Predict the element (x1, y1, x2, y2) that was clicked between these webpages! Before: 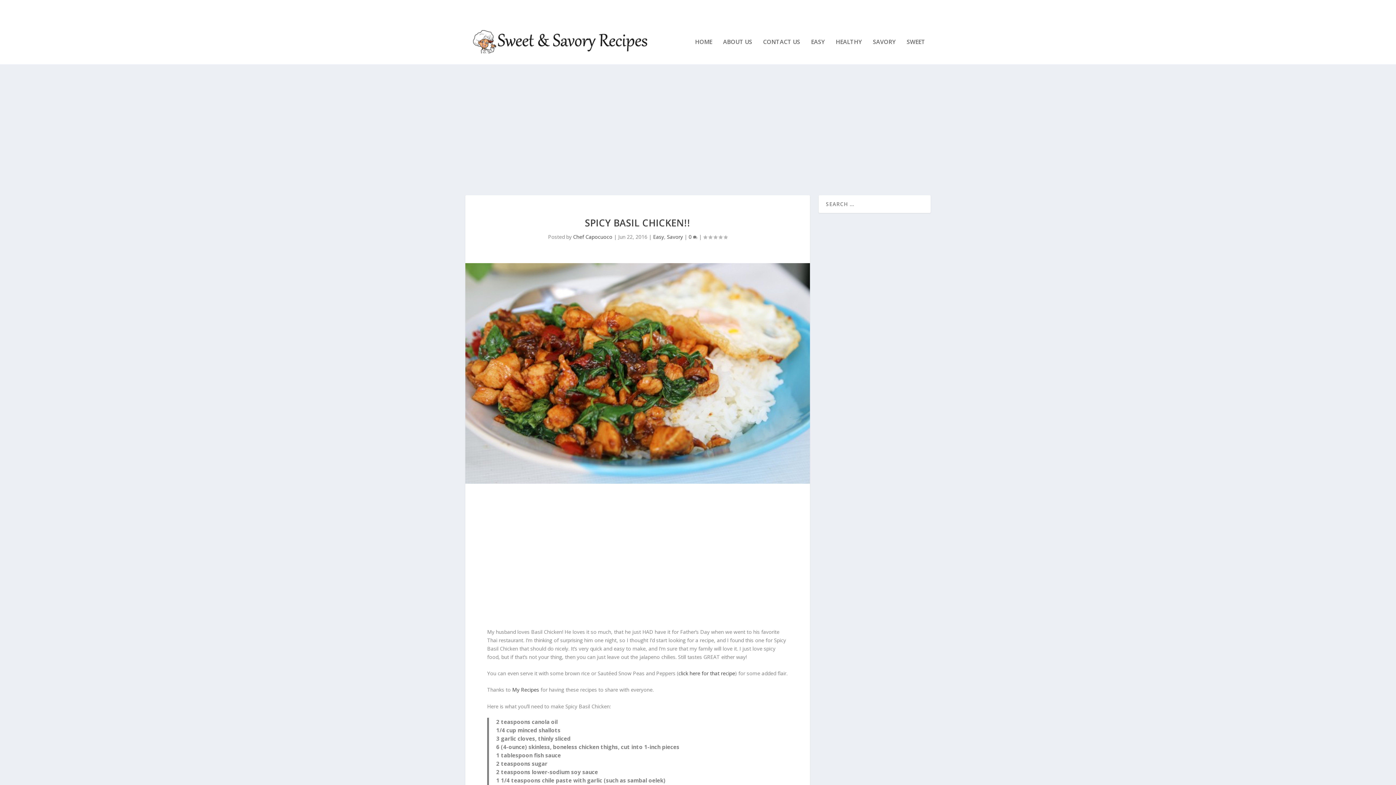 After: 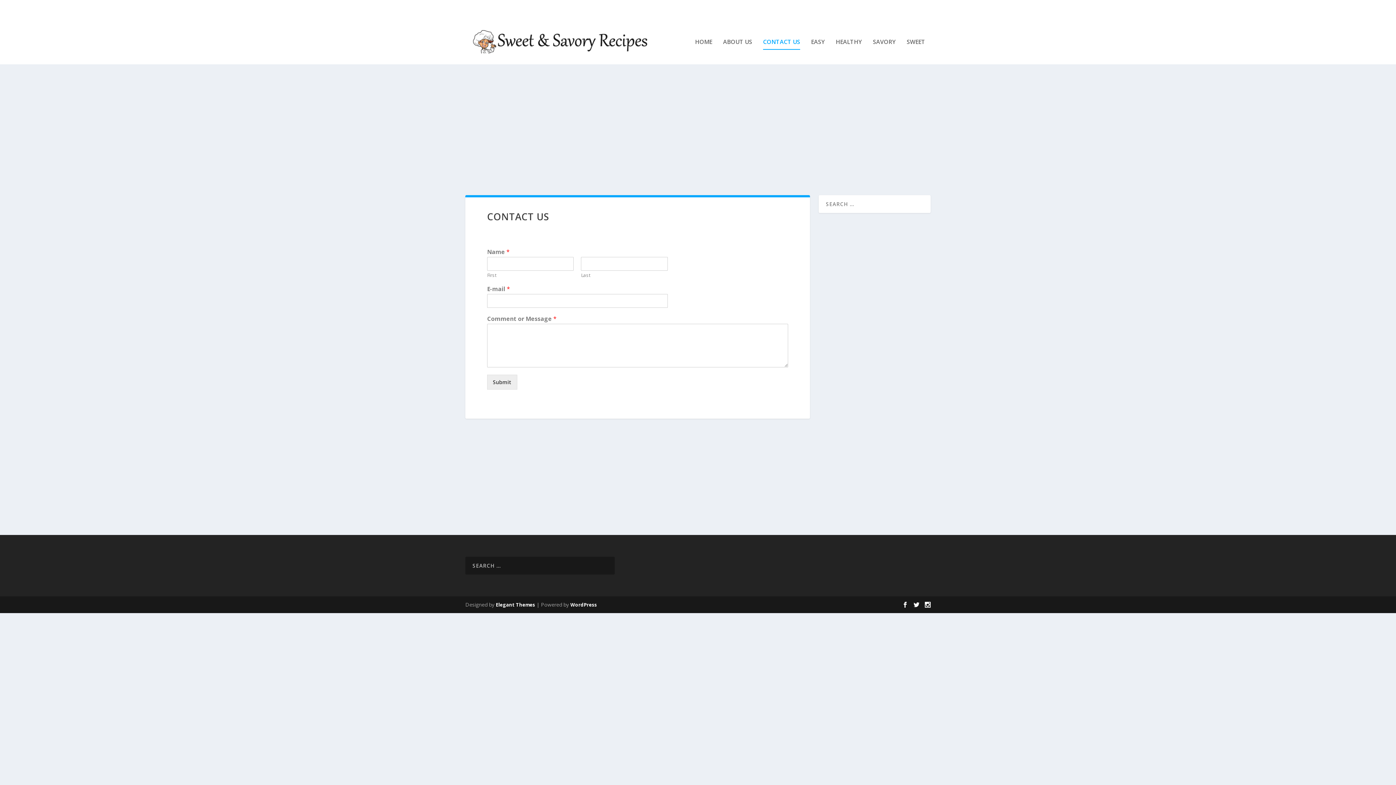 Action: bbox: (763, 38, 800, 64) label: CONTACT US